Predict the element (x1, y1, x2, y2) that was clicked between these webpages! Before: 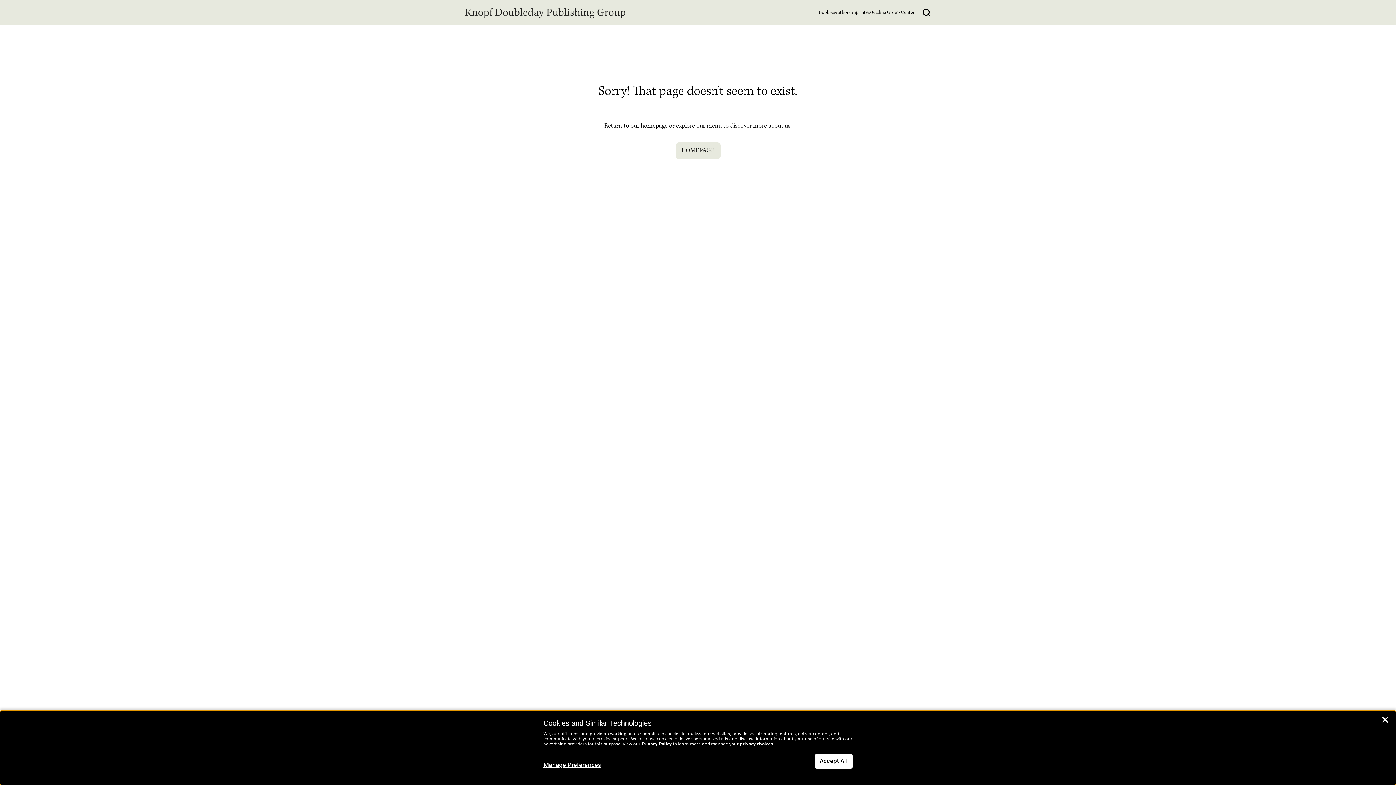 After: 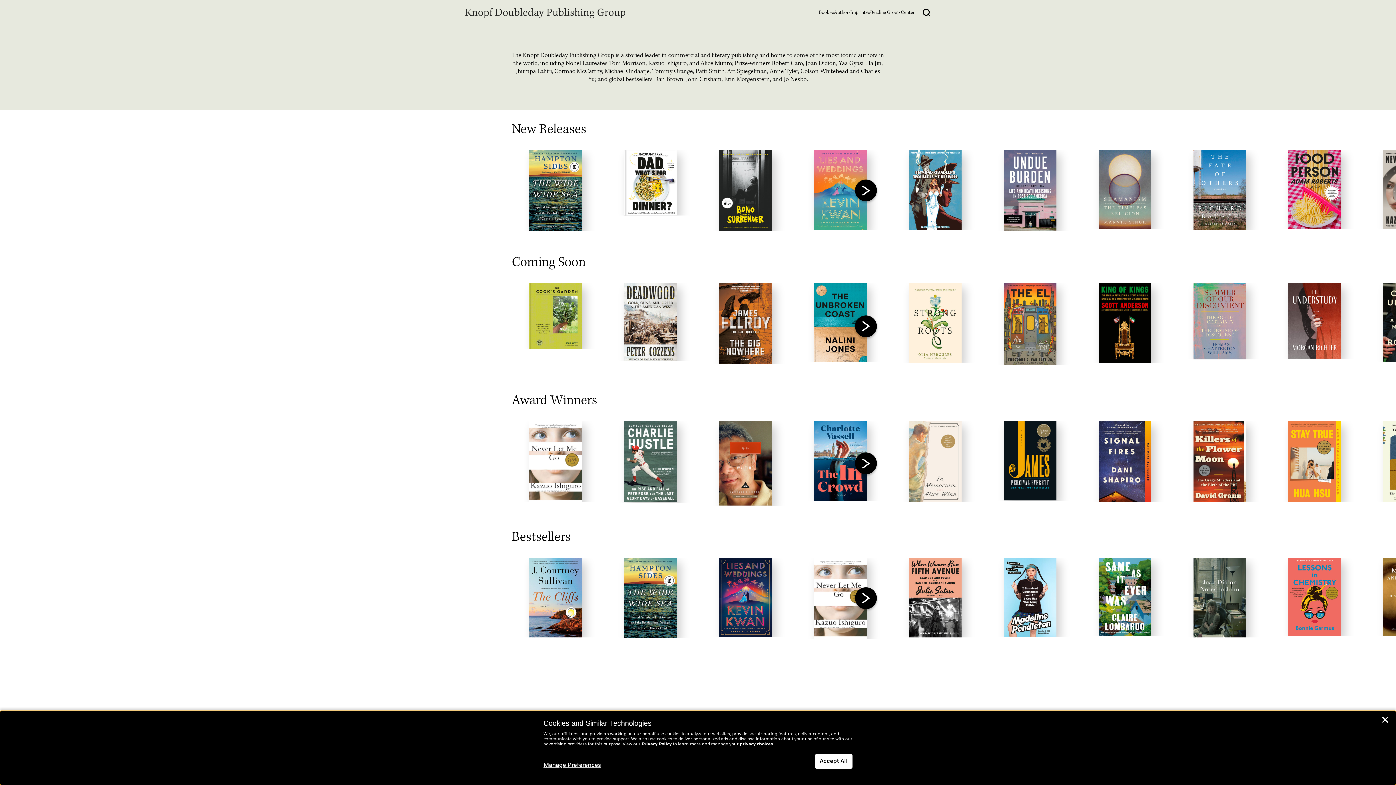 Action: bbox: (465, 3, 648, 21)